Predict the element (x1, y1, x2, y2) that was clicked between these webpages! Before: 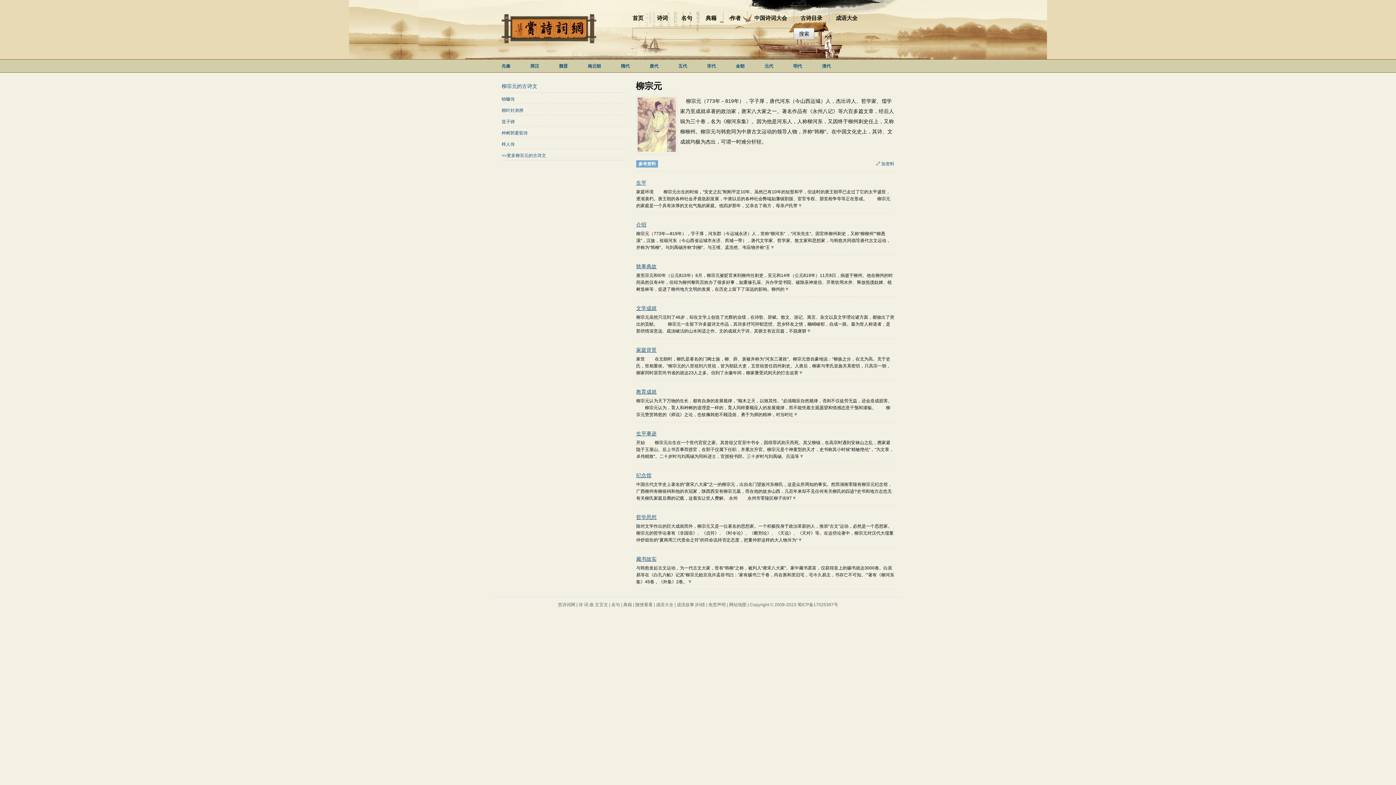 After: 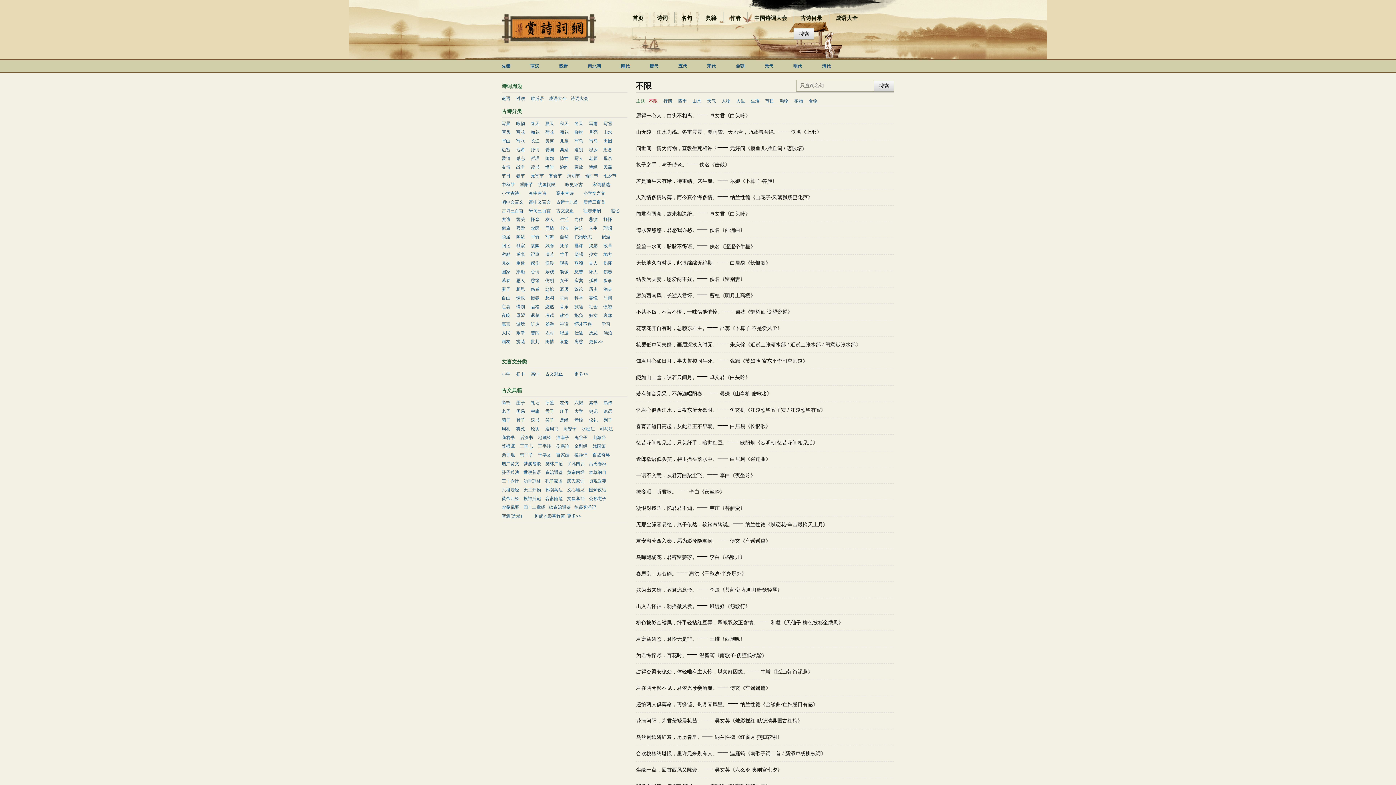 Action: bbox: (681, 11, 692, 24) label: 名句